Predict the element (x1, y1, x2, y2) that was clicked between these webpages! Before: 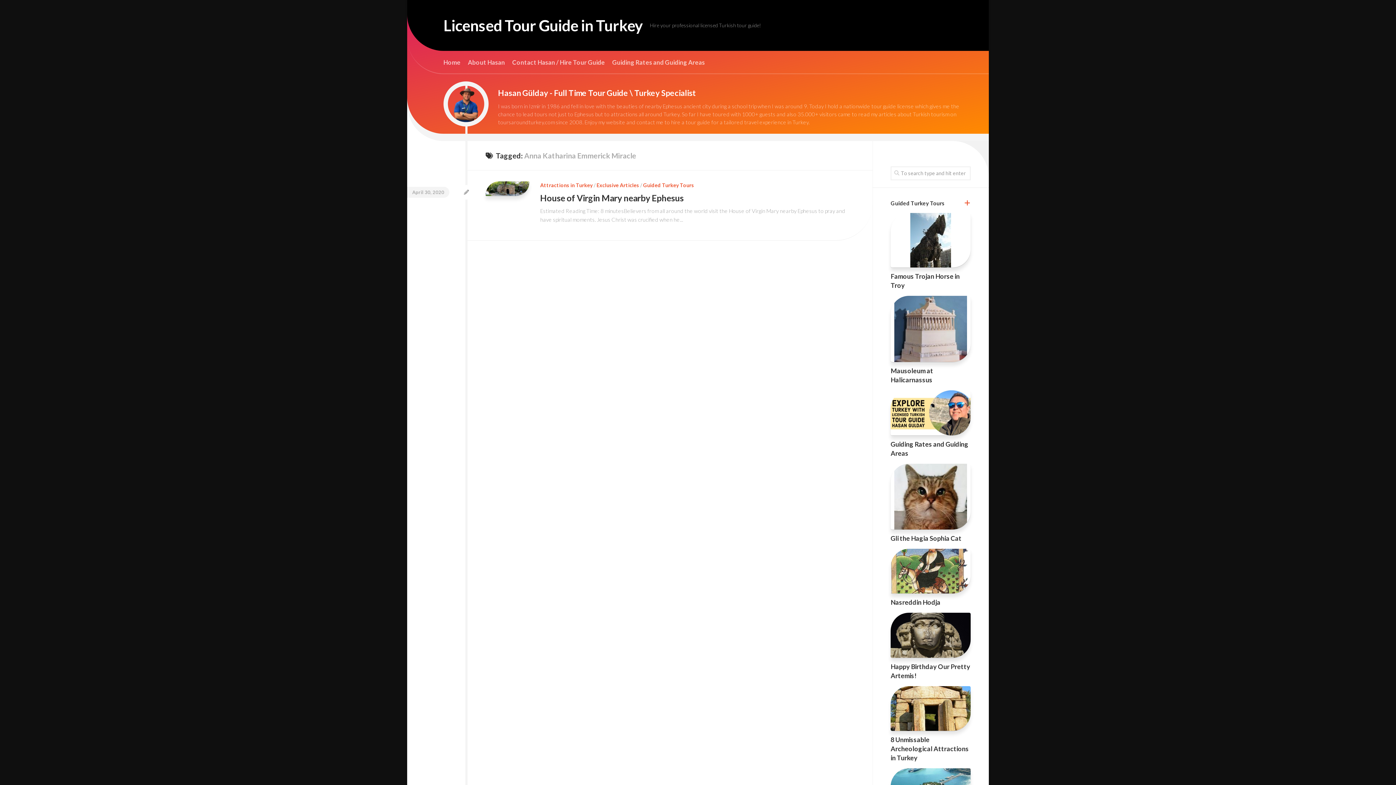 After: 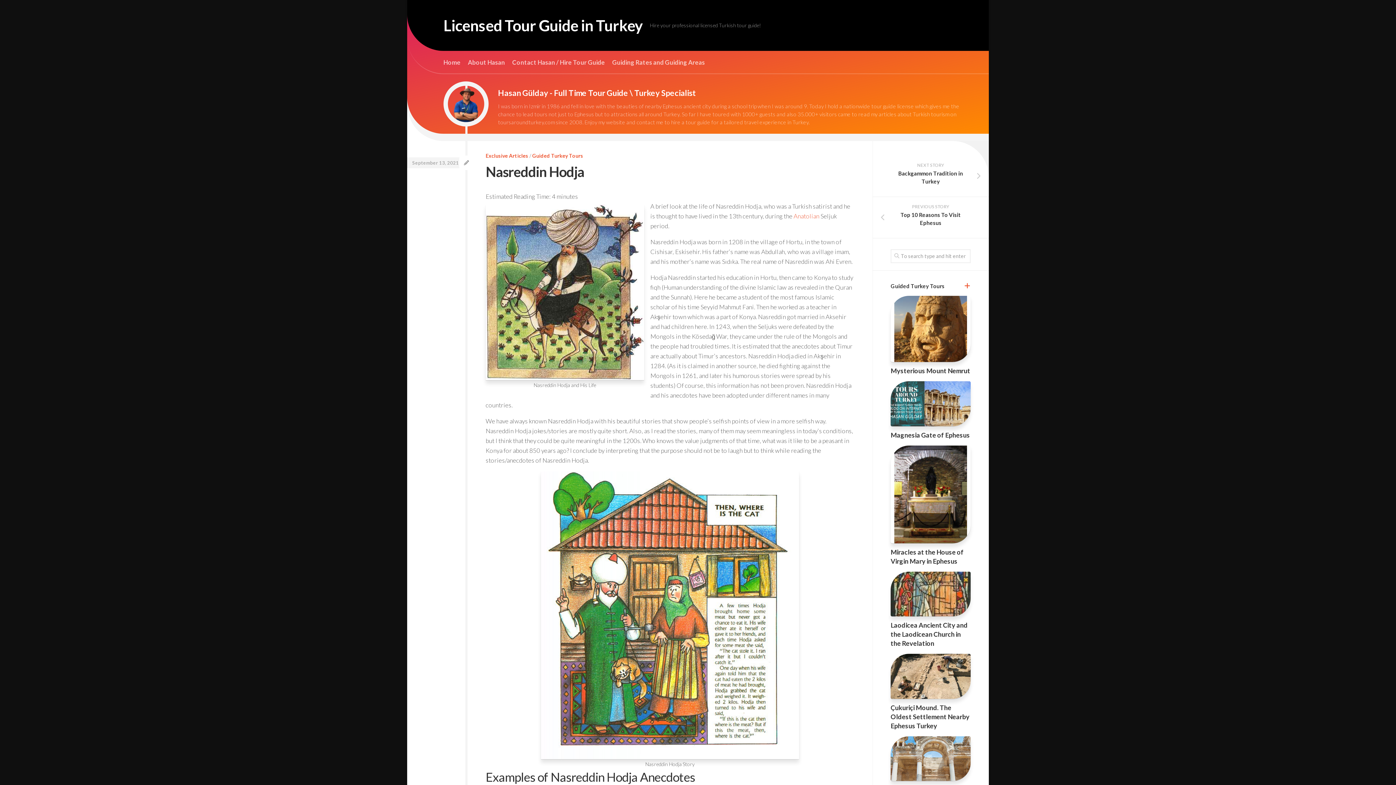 Action: bbox: (890, 548, 970, 593)